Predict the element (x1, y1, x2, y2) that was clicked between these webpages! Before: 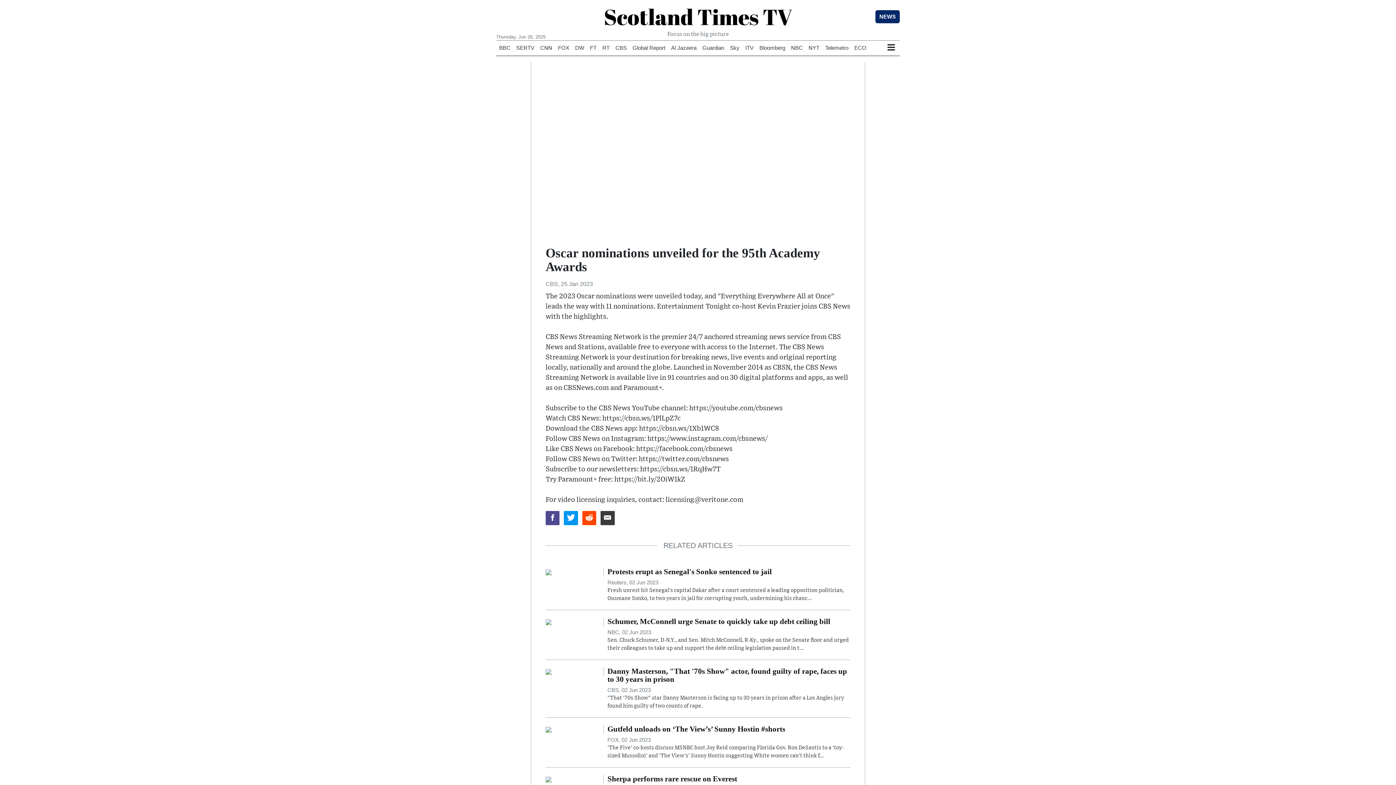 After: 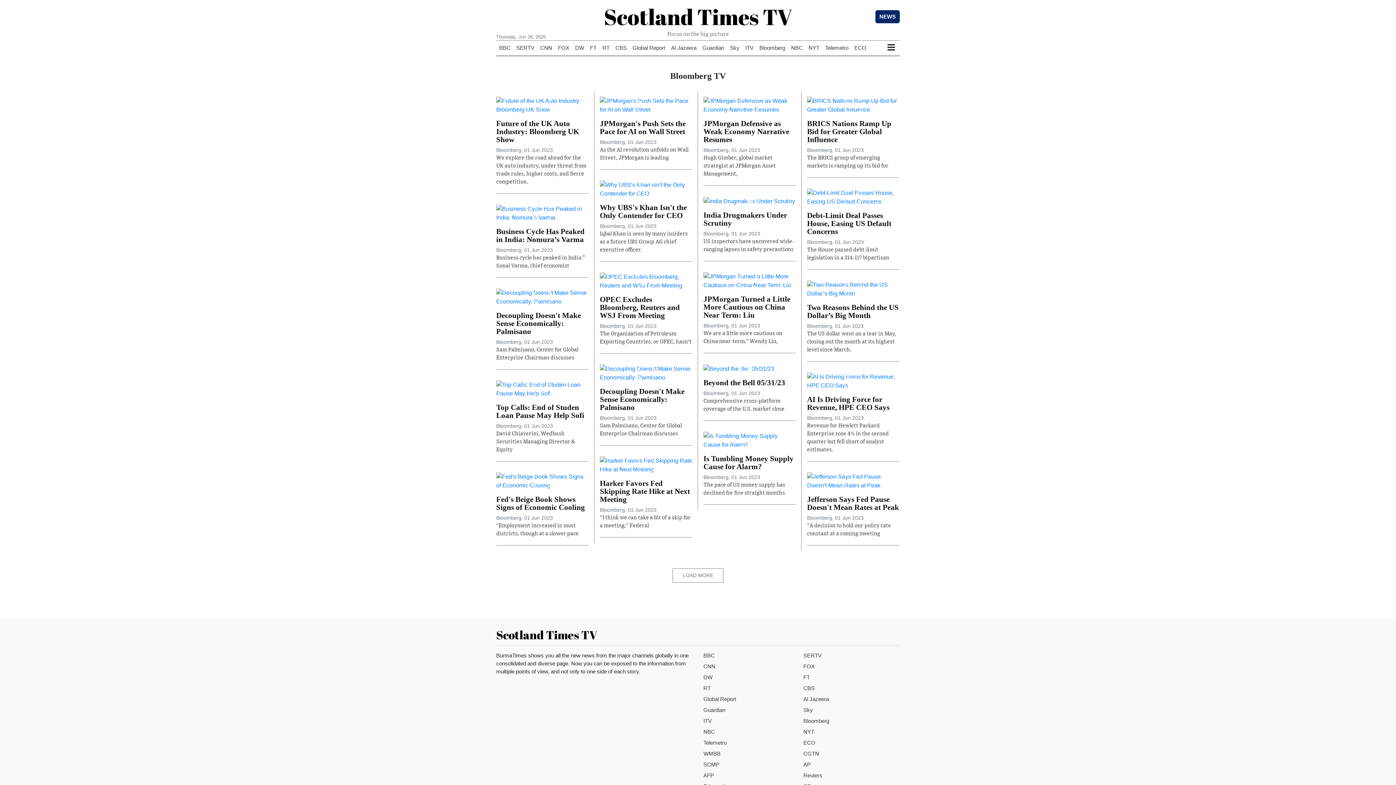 Action: bbox: (759, 45, 785, 50) label: Bloomberg